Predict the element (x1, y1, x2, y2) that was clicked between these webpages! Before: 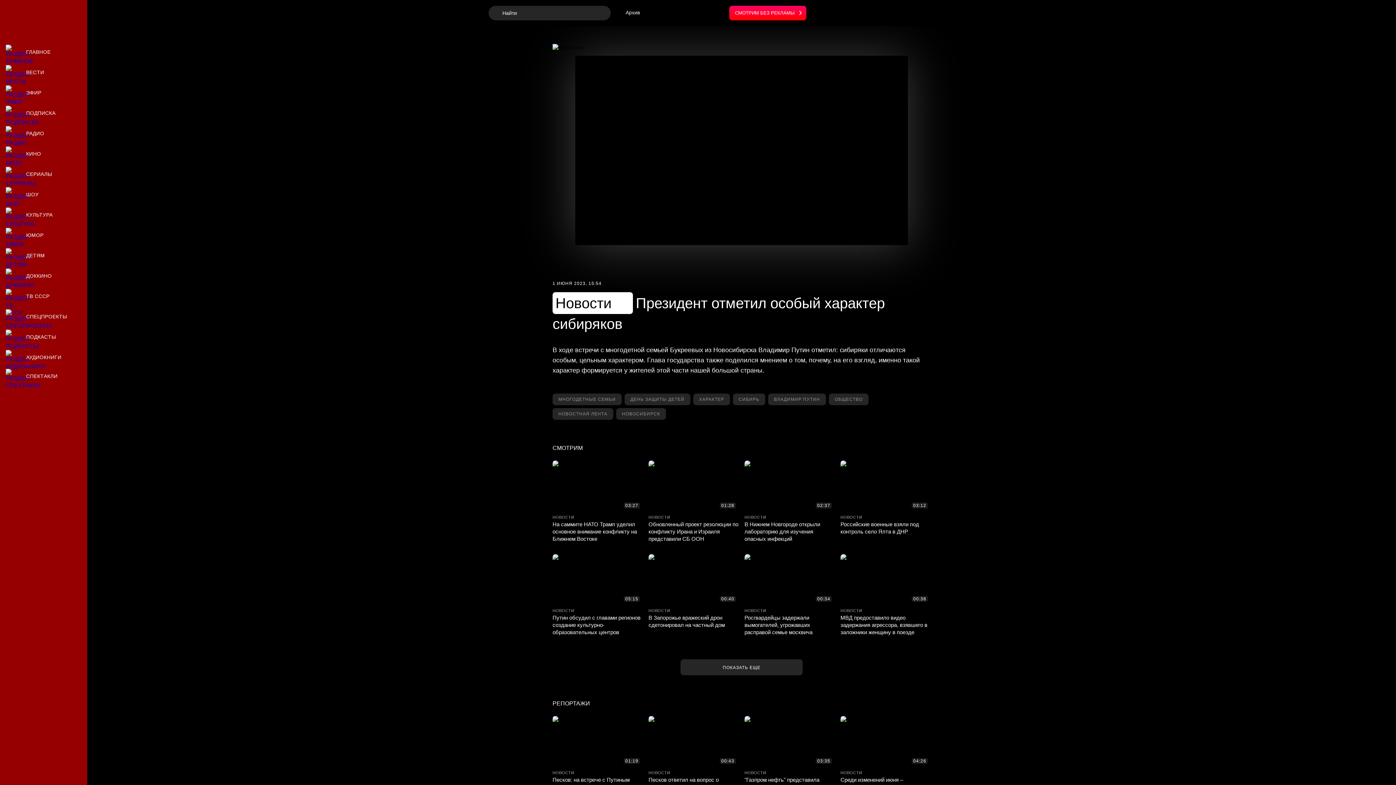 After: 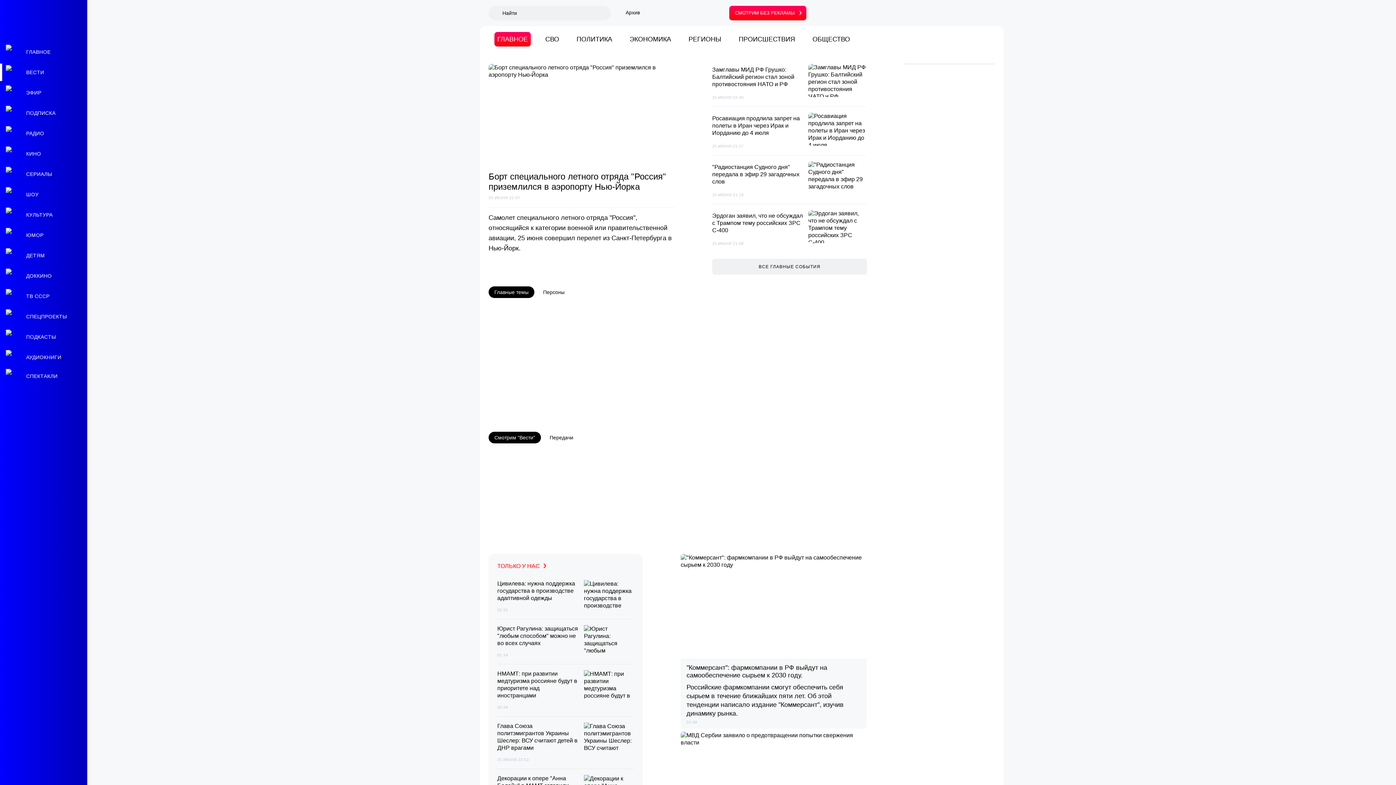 Action: bbox: (0, 63, 87, 81) label: Вести